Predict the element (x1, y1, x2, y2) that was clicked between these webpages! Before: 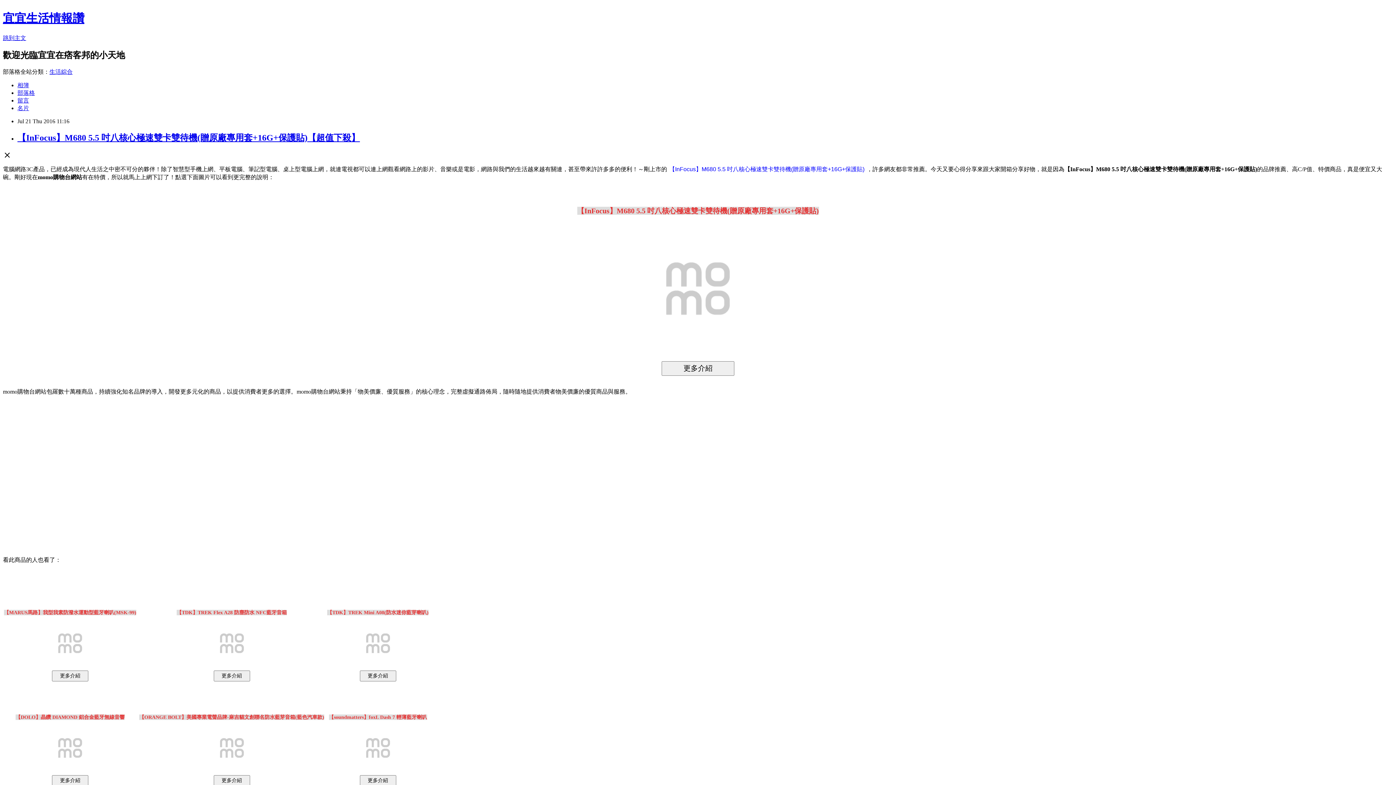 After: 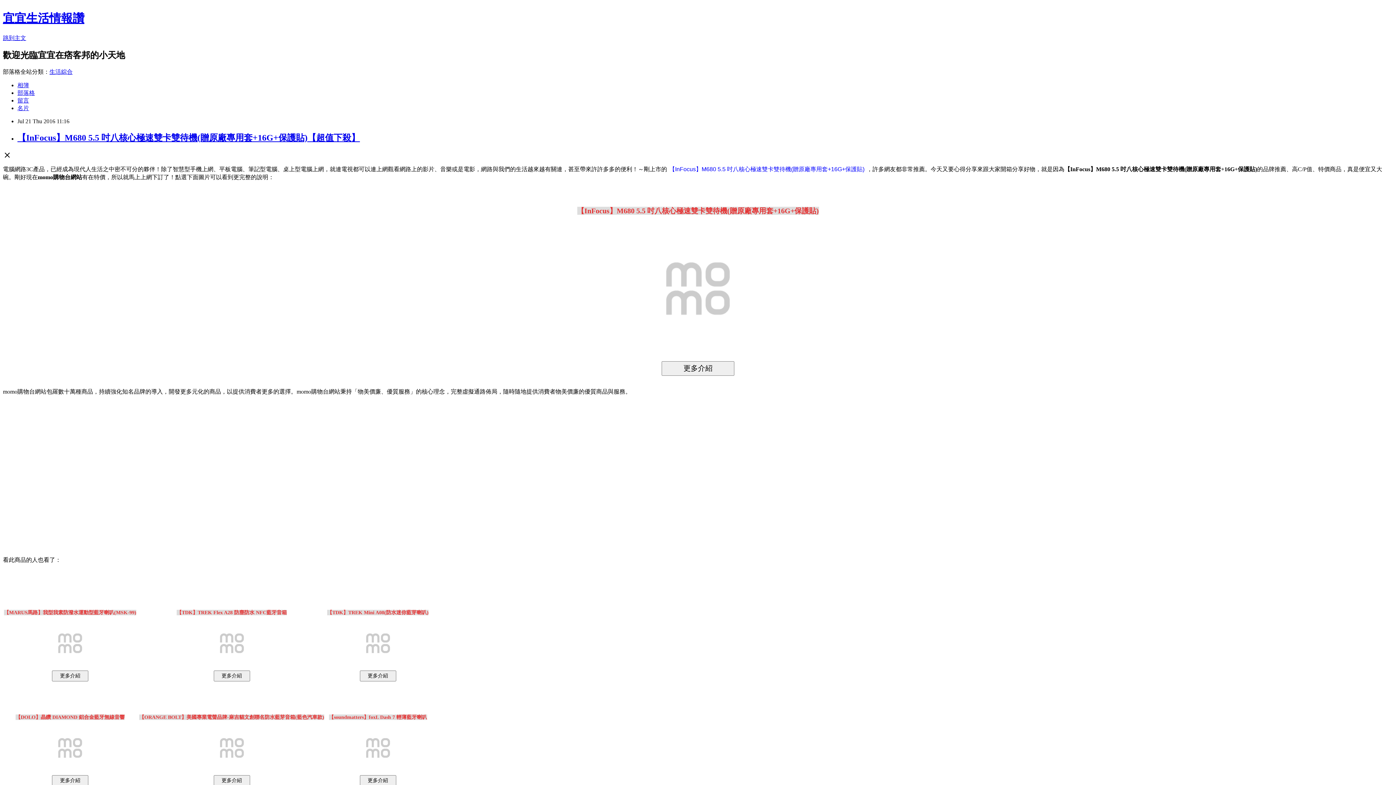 Action: bbox: (49, 68, 72, 74) label: 生活綜合